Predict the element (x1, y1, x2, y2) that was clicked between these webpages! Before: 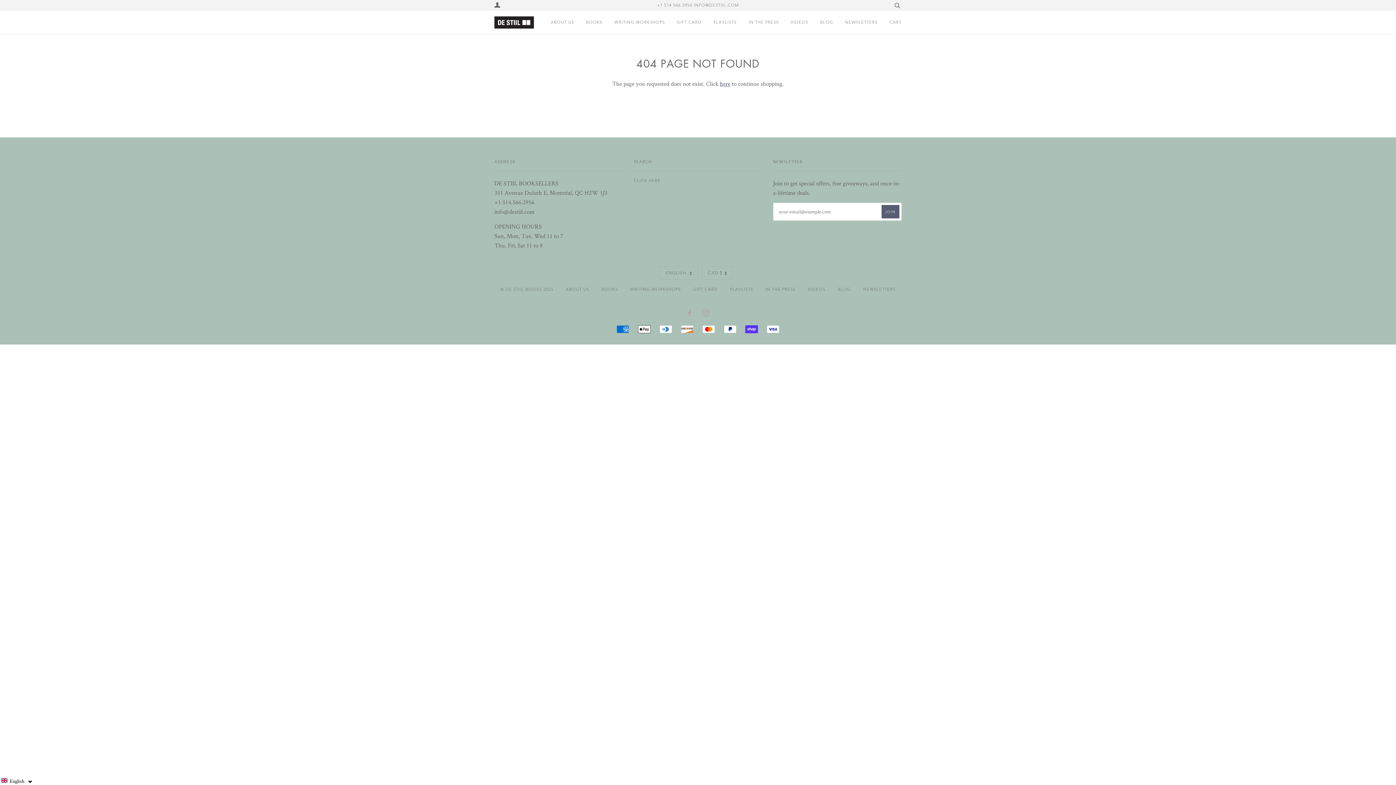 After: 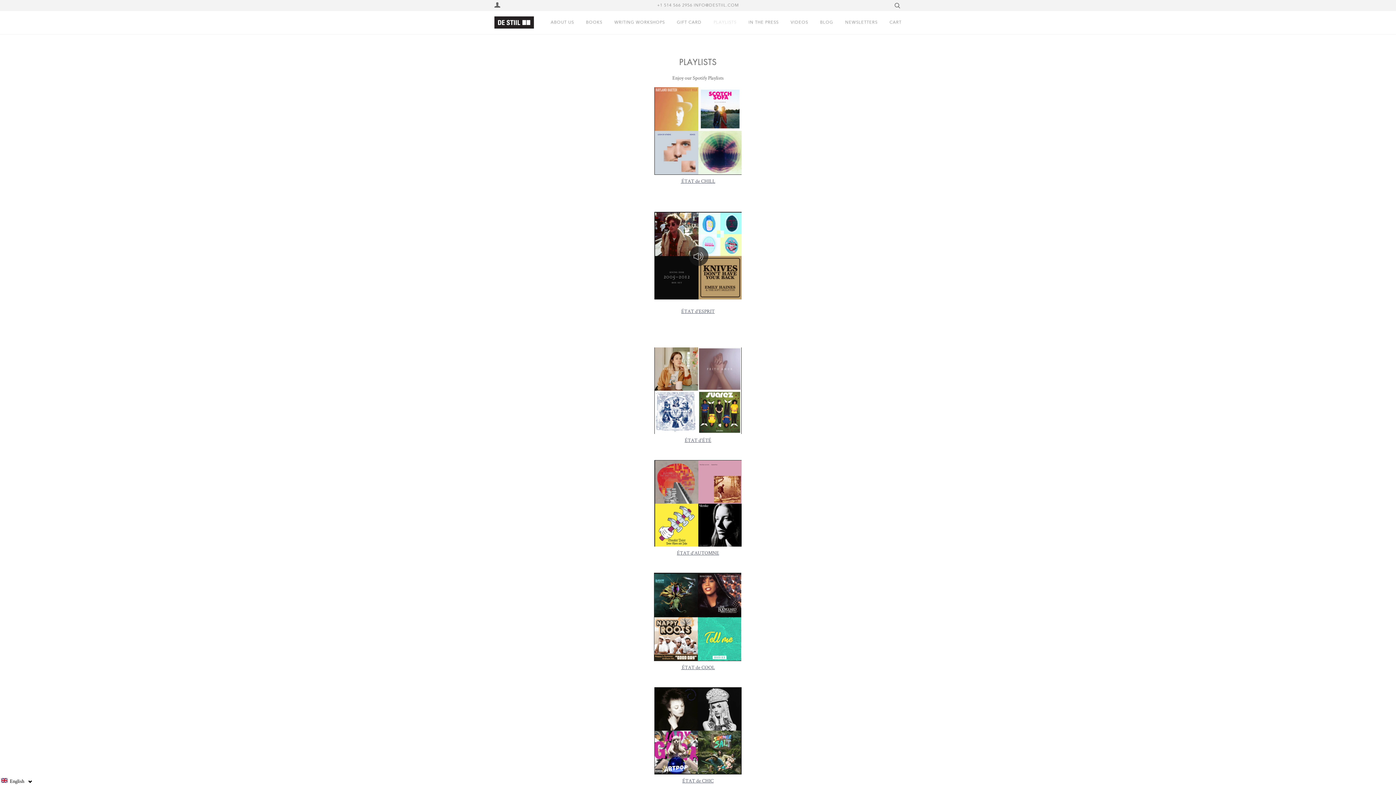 Action: bbox: (702, 12, 736, 32) label: PLAYLISTS